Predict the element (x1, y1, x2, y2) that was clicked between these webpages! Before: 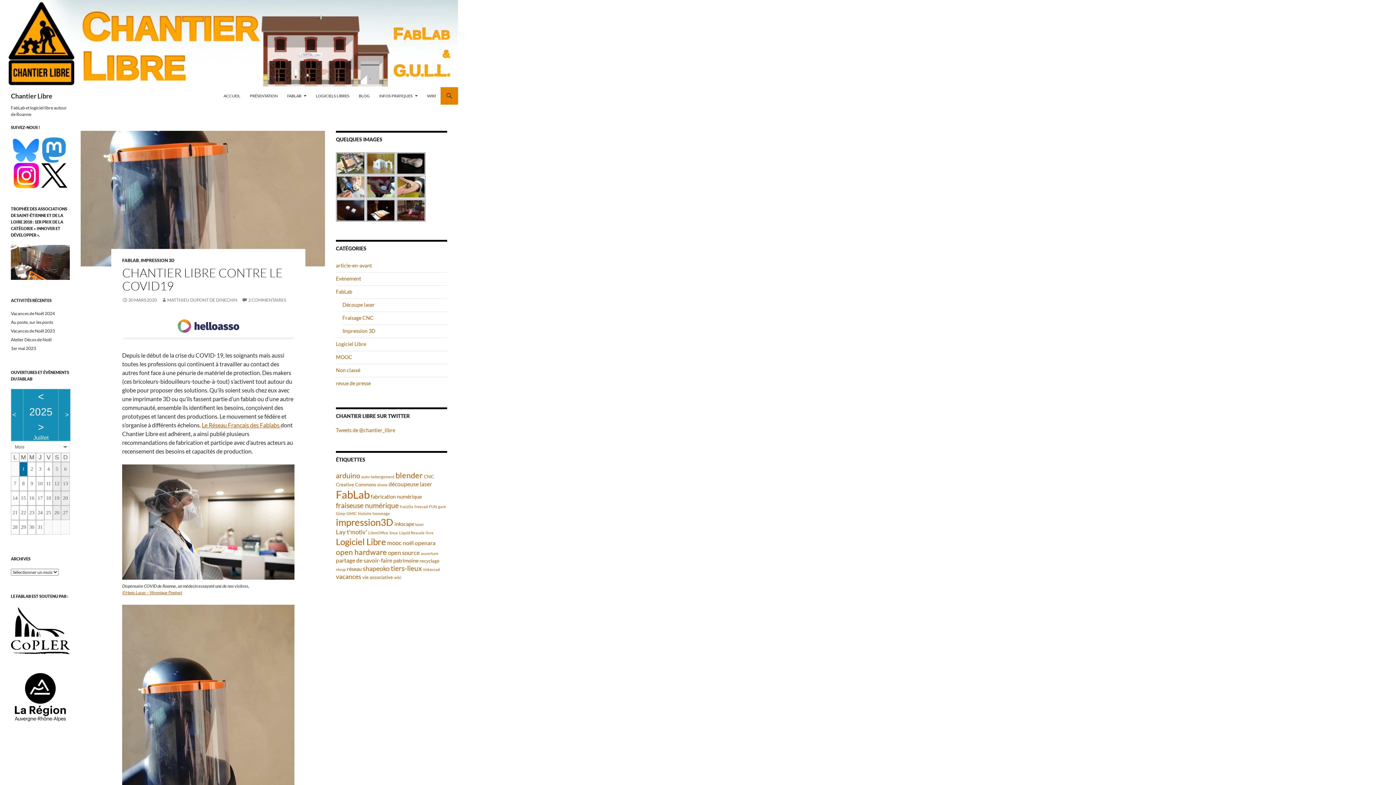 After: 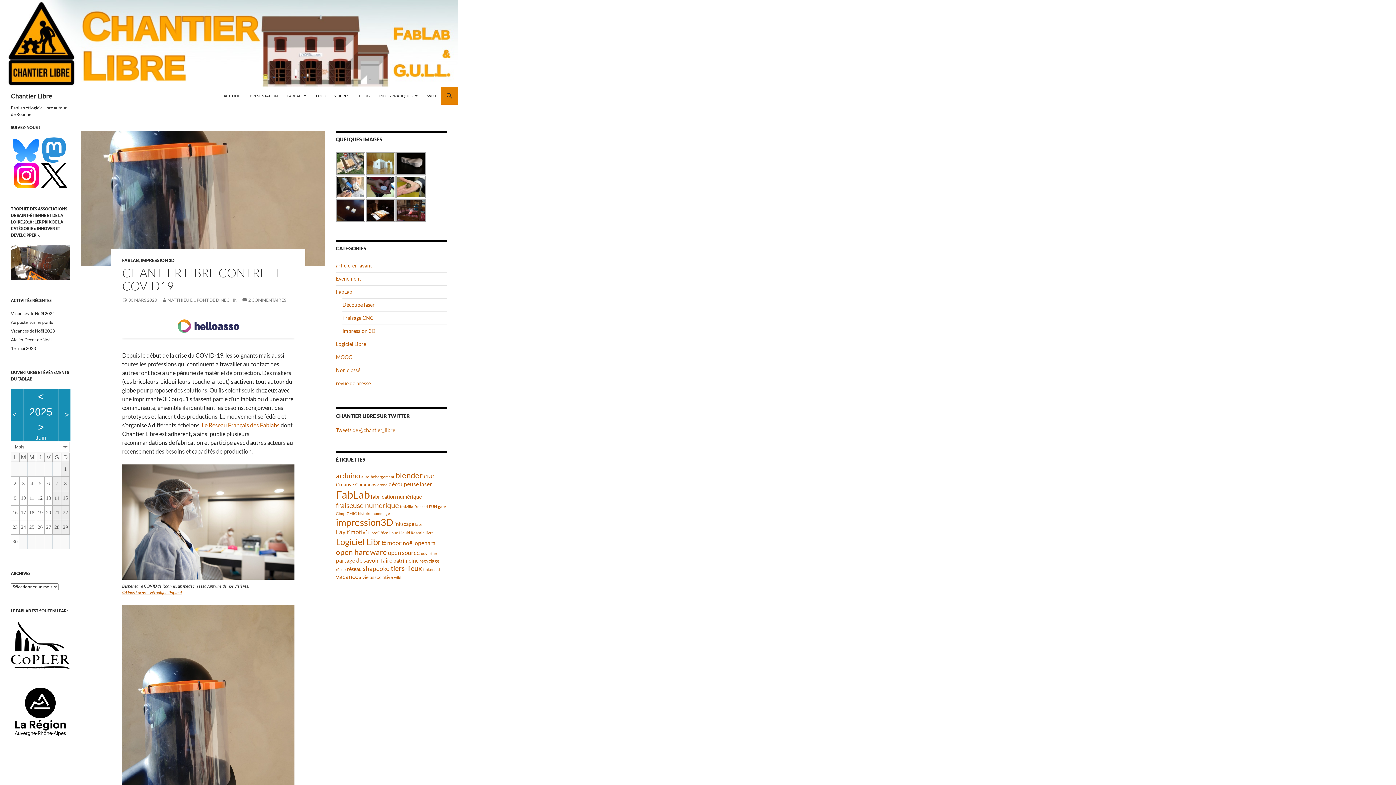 Action: label: < bbox: (12, 410, 16, 420)